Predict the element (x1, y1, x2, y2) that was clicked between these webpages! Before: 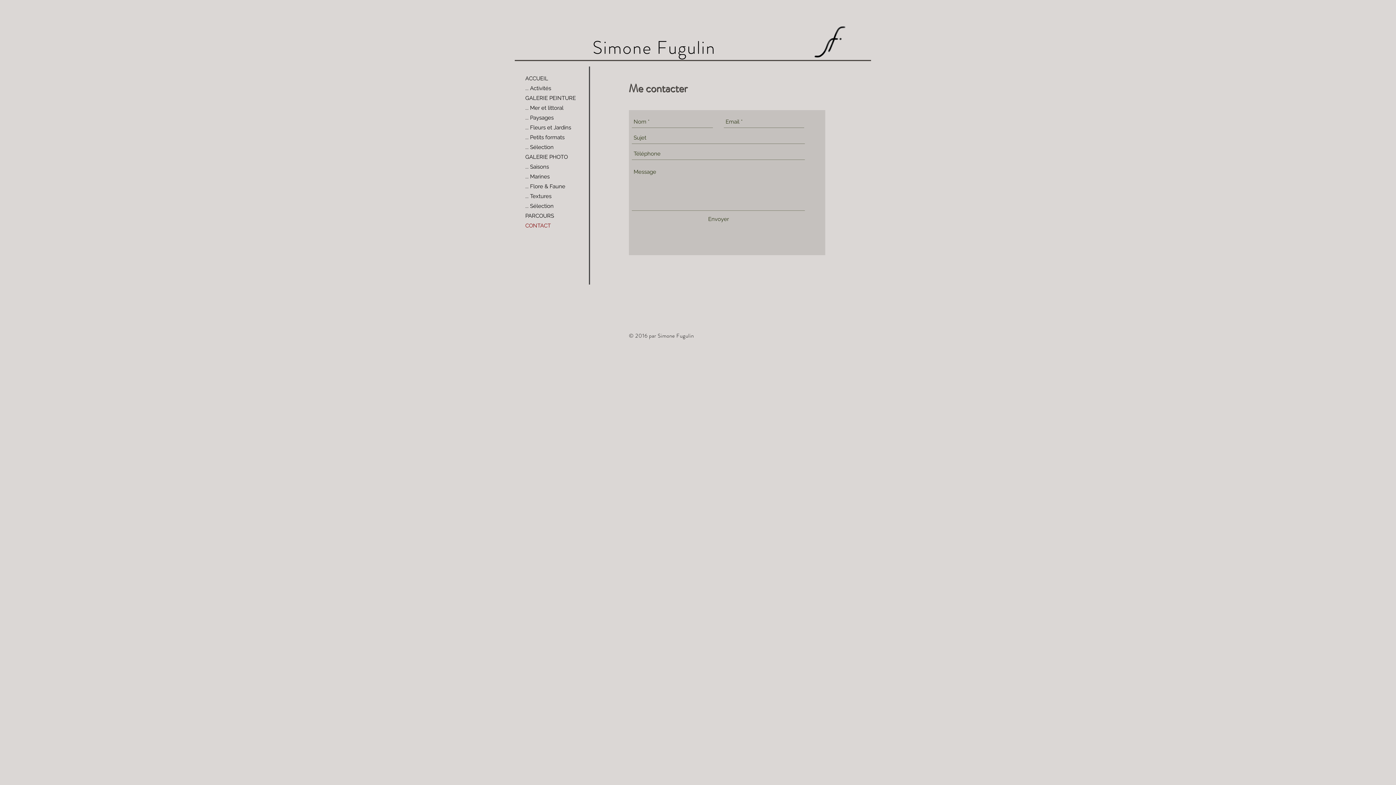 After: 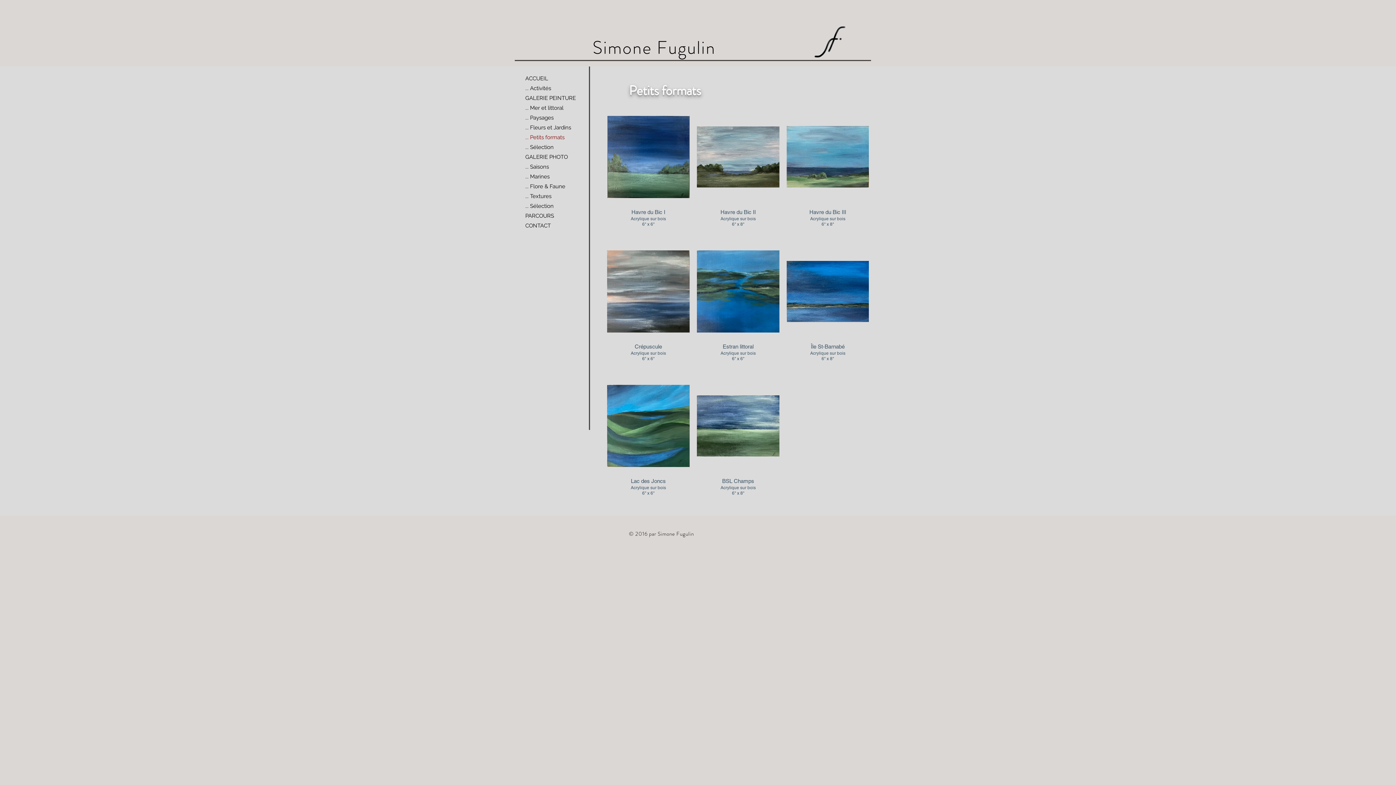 Action: label: ... Petits formats bbox: (521, 132, 608, 142)